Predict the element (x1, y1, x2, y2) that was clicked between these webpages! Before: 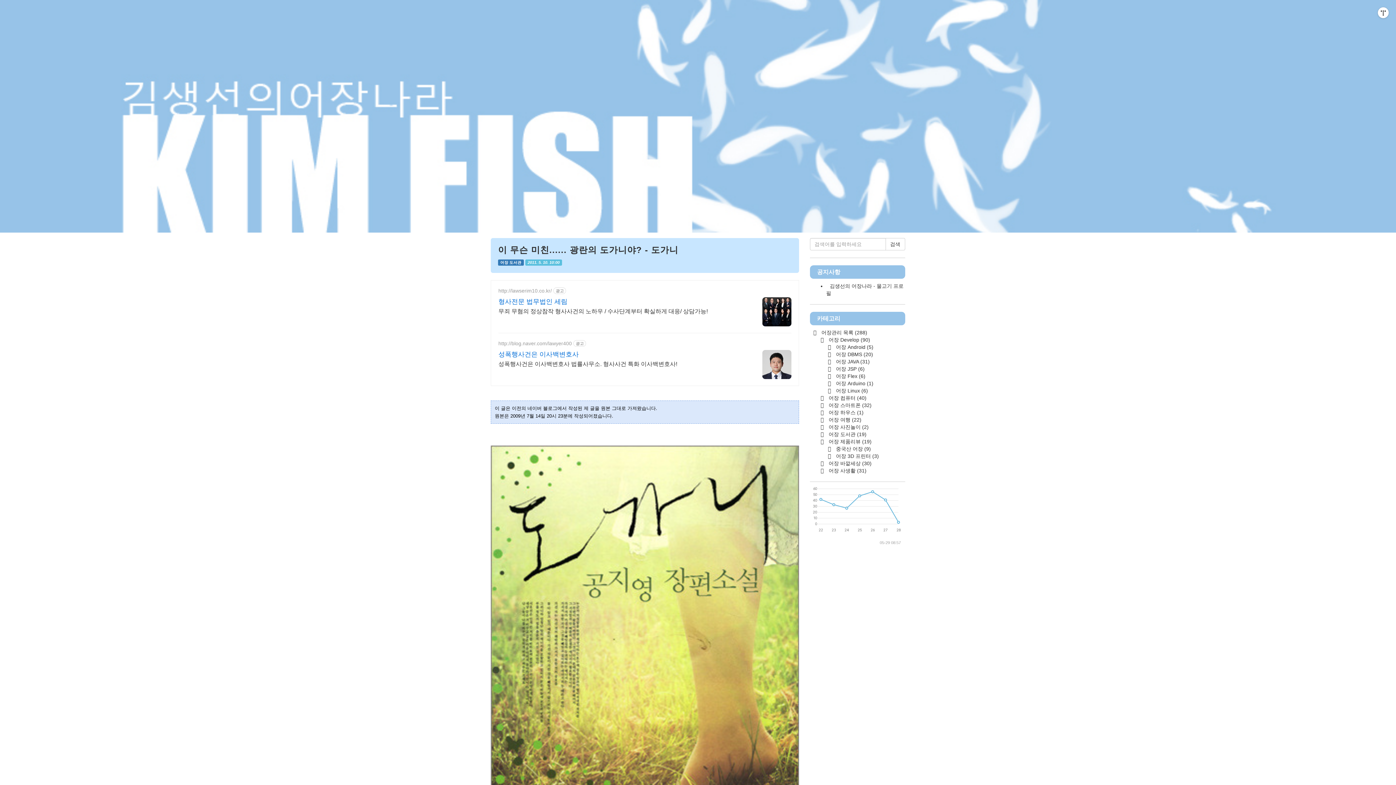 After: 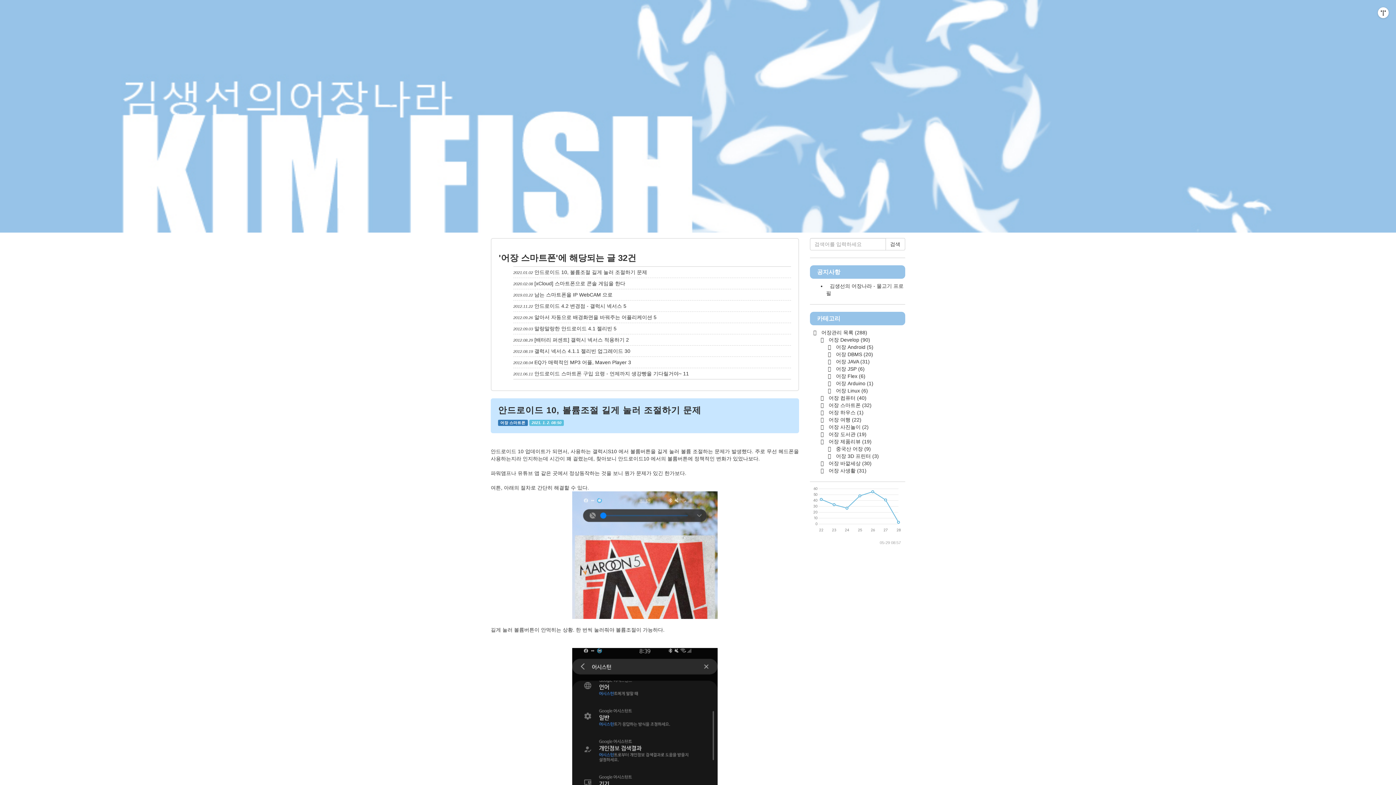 Action: label:  어장 스마트폰 (32) bbox: (827, 402, 871, 408)